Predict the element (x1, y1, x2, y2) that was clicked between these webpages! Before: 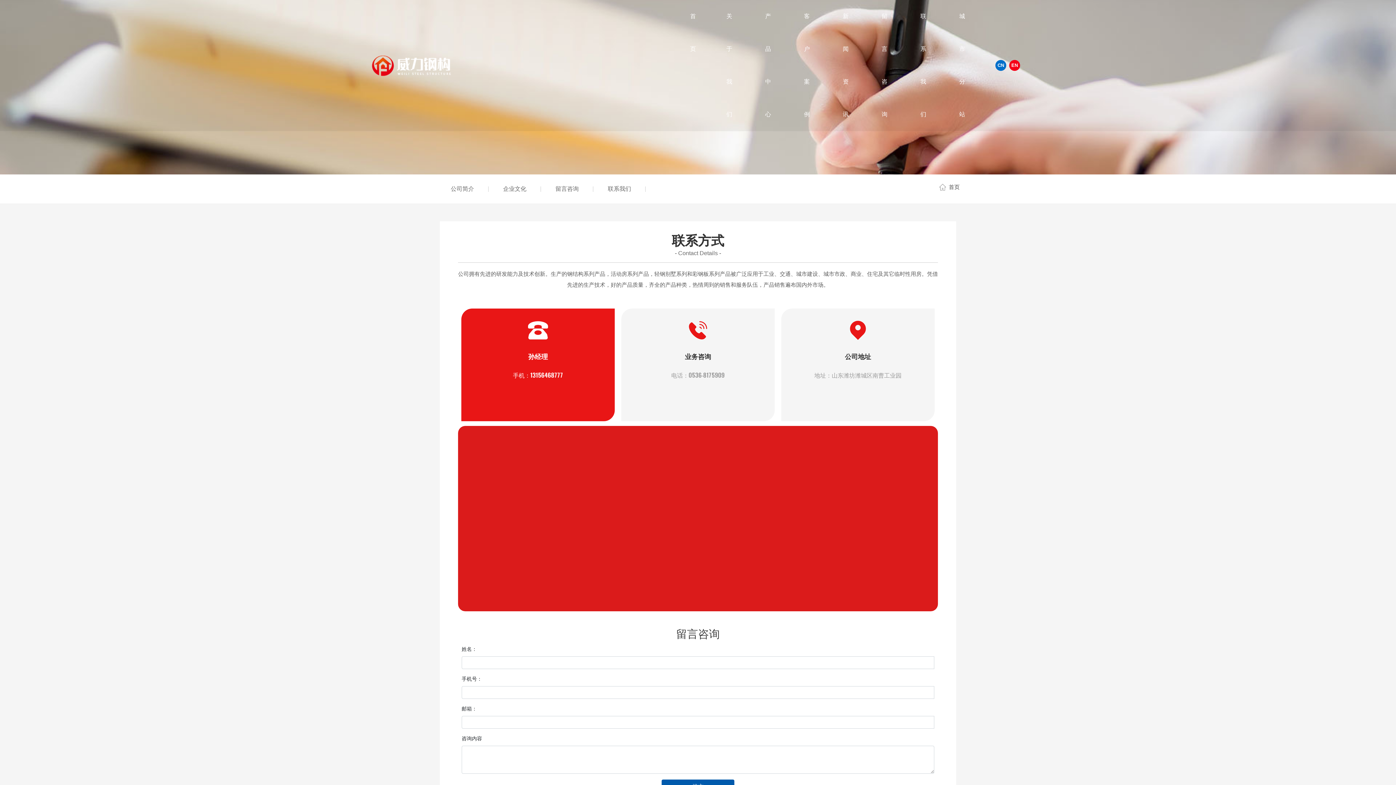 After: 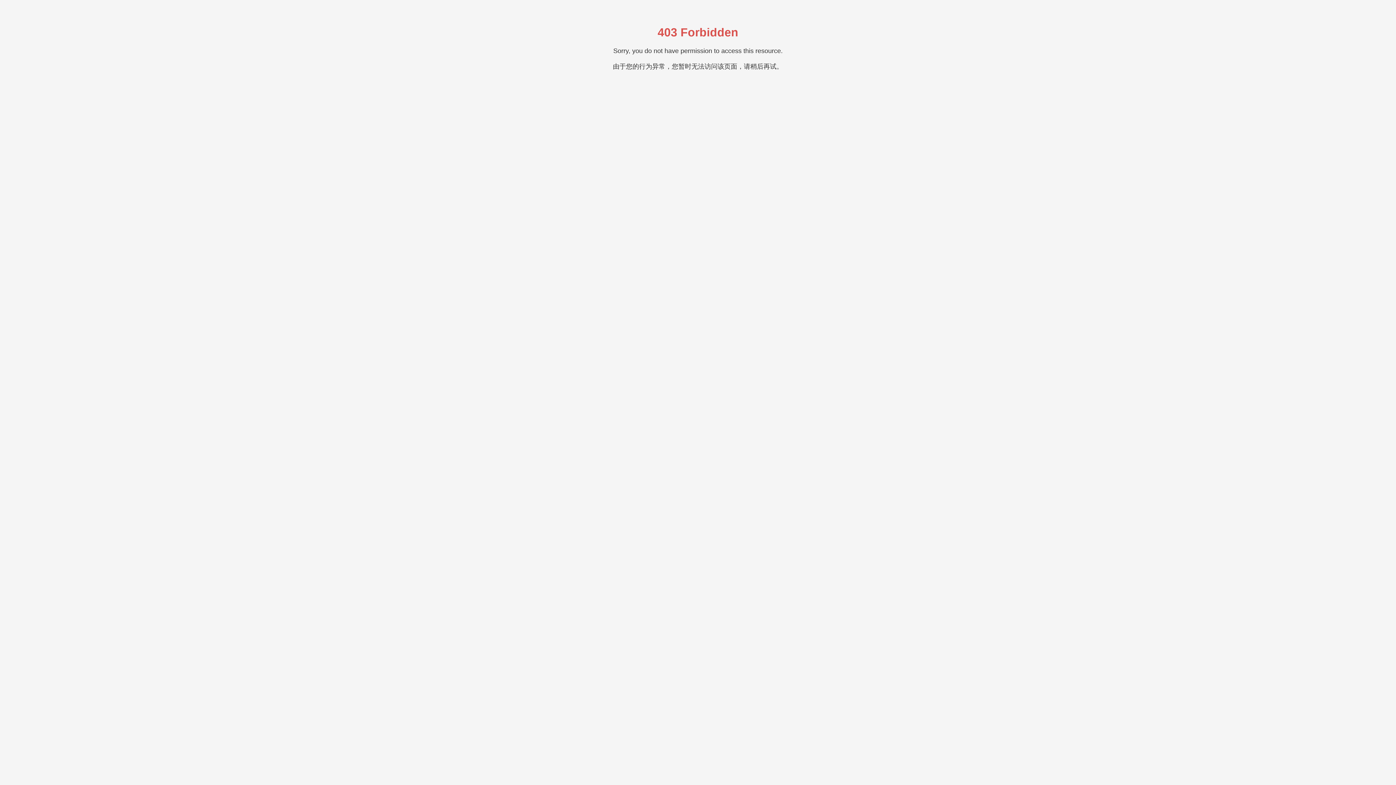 Action: bbox: (1009, 60, 1020, 70) label: EN